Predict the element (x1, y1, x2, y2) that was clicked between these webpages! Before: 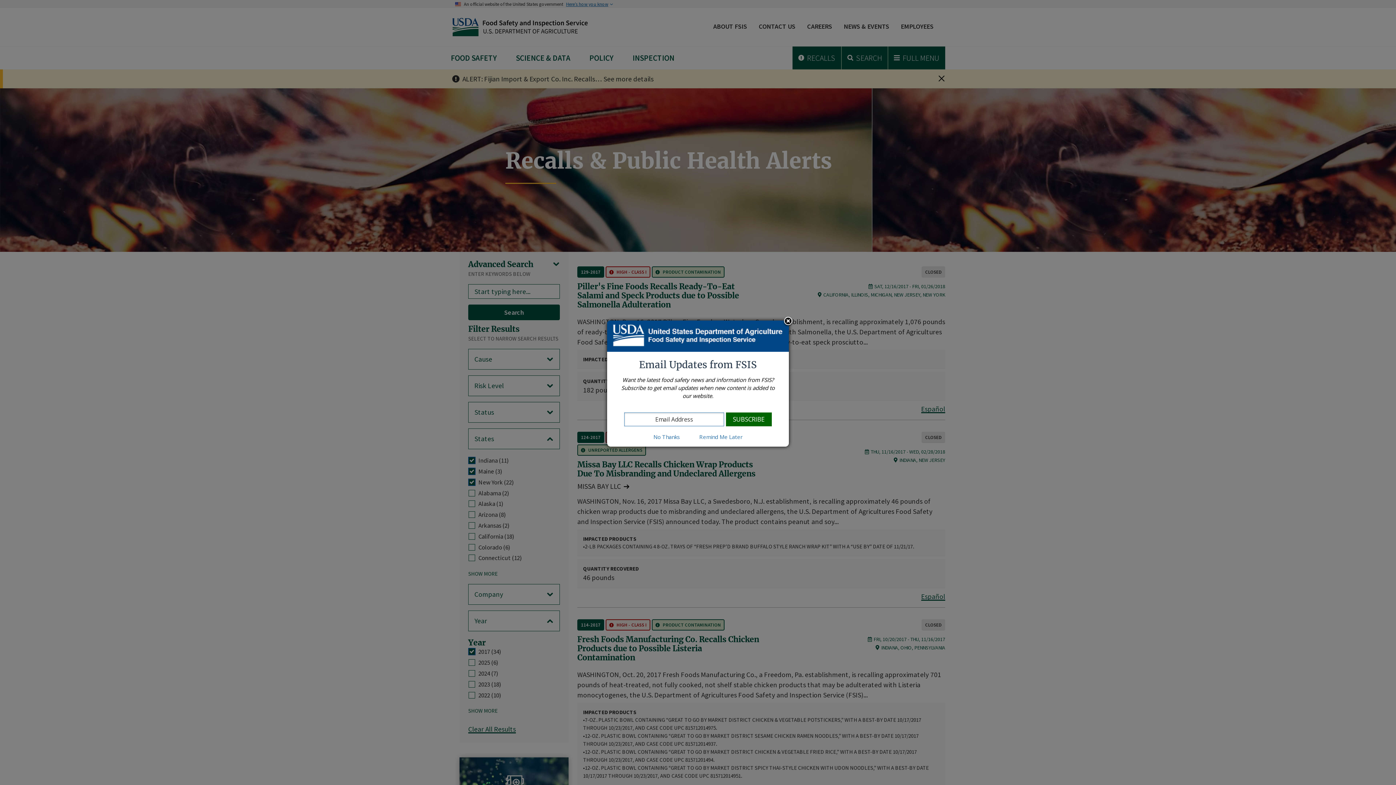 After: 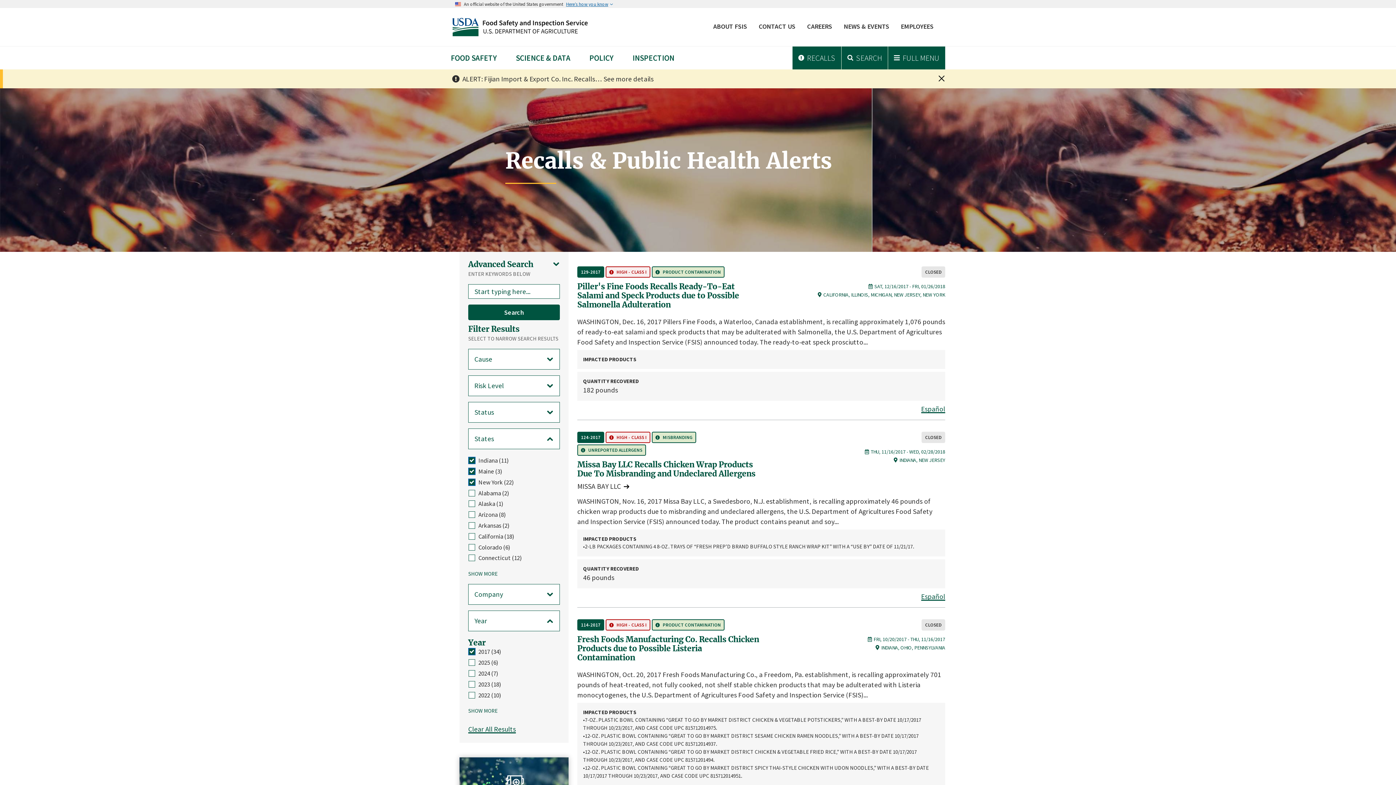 Action: bbox: (644, 433, 689, 440) label: No Thanks